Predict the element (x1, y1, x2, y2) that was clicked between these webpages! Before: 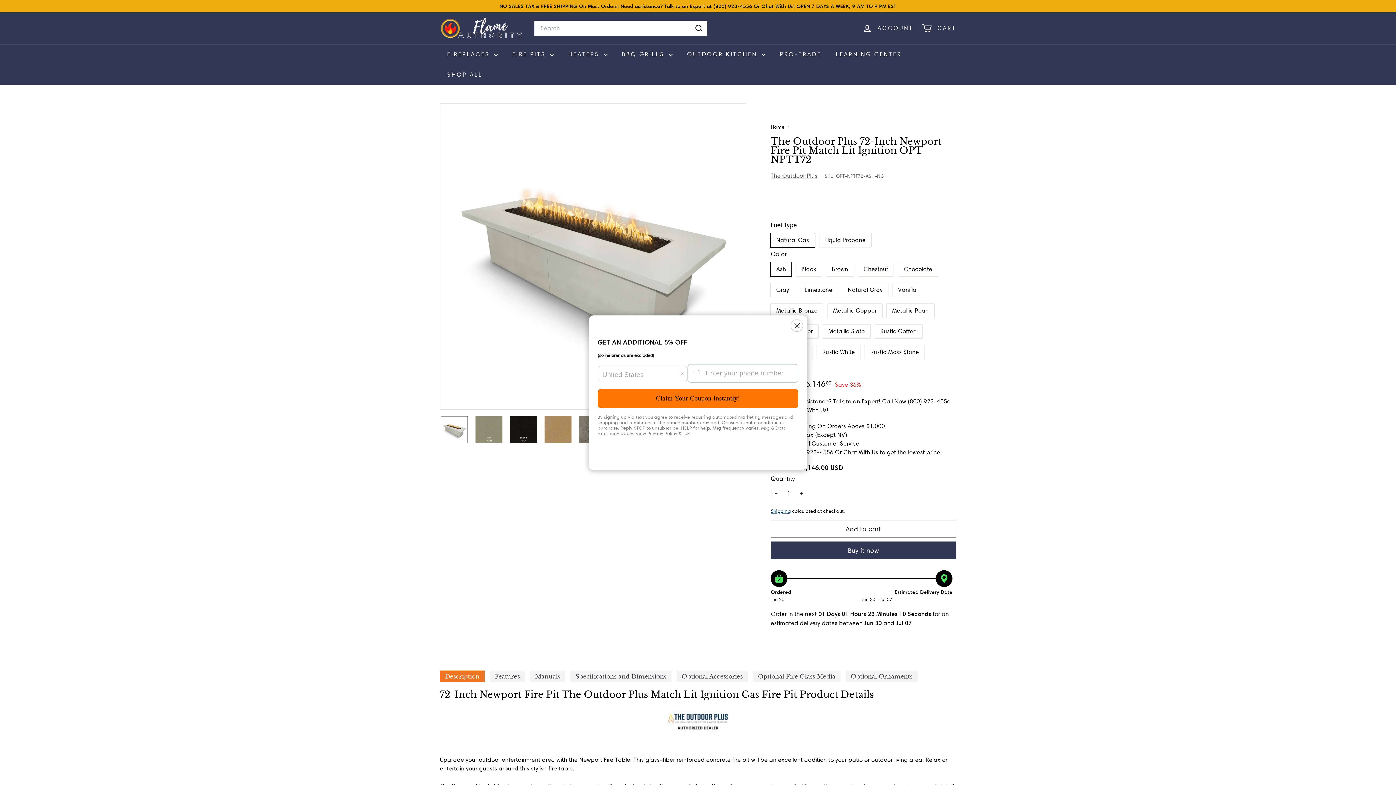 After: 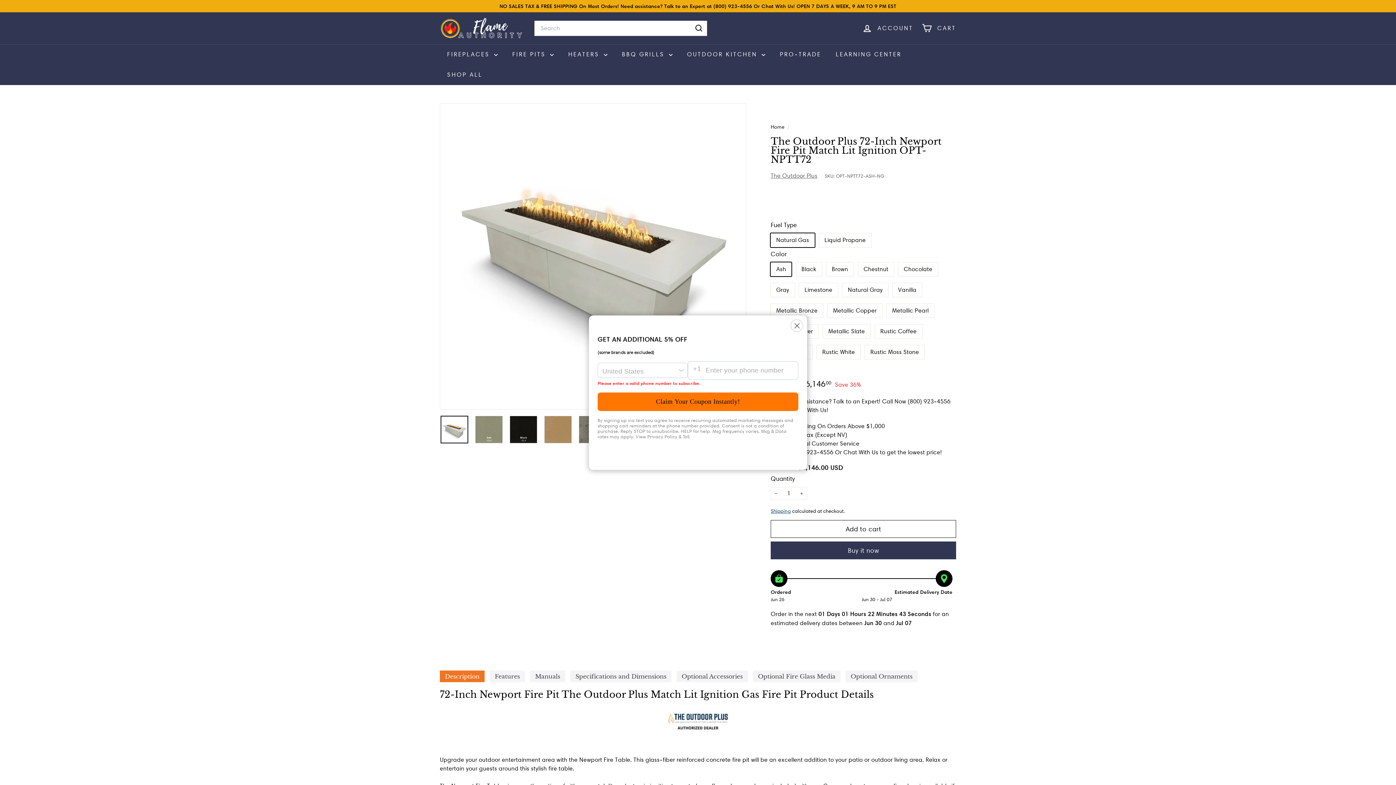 Action: bbox: (597, 389, 798, 408) label: Claim Your Coupon Instantly!